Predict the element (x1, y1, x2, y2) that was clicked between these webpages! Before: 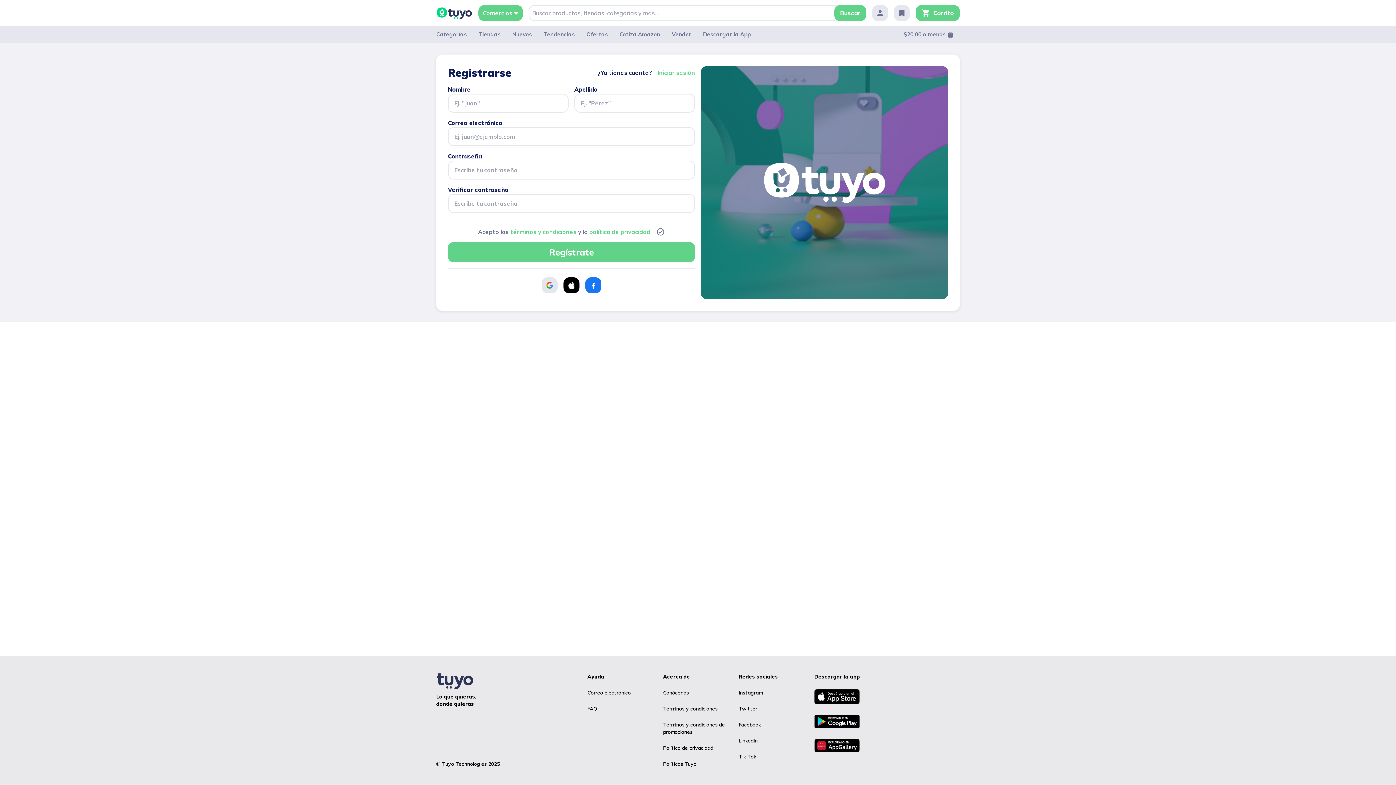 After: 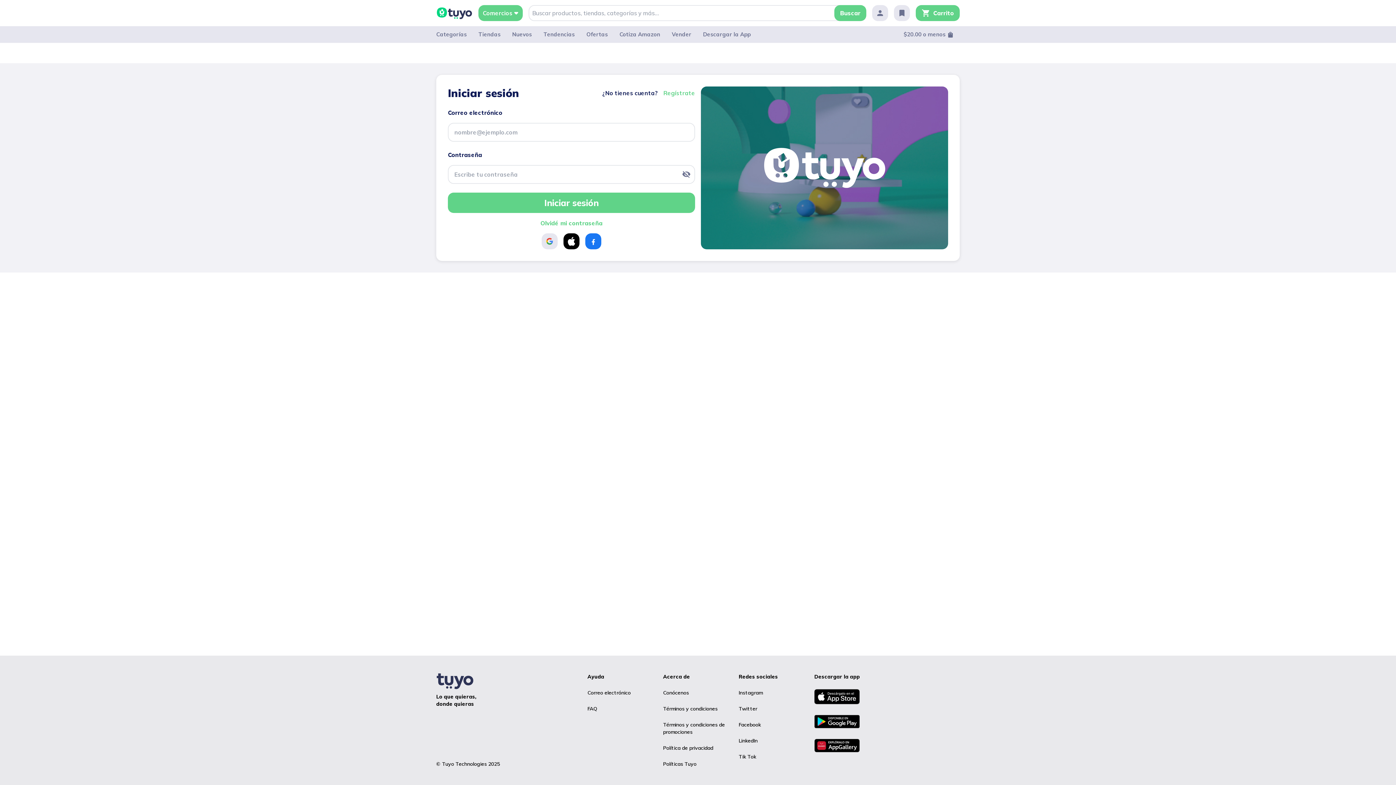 Action: bbox: (657, 69, 695, 76) label: Iniciar sesión